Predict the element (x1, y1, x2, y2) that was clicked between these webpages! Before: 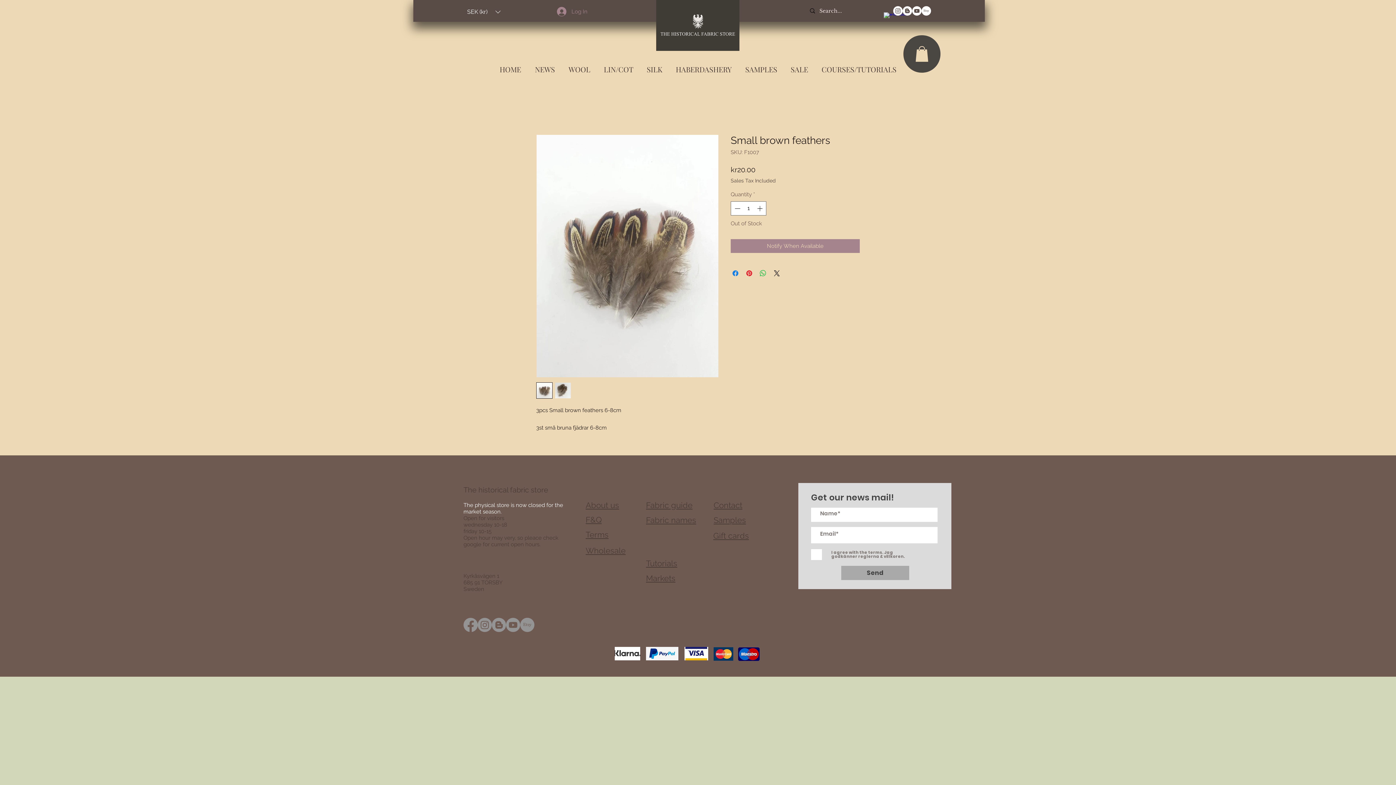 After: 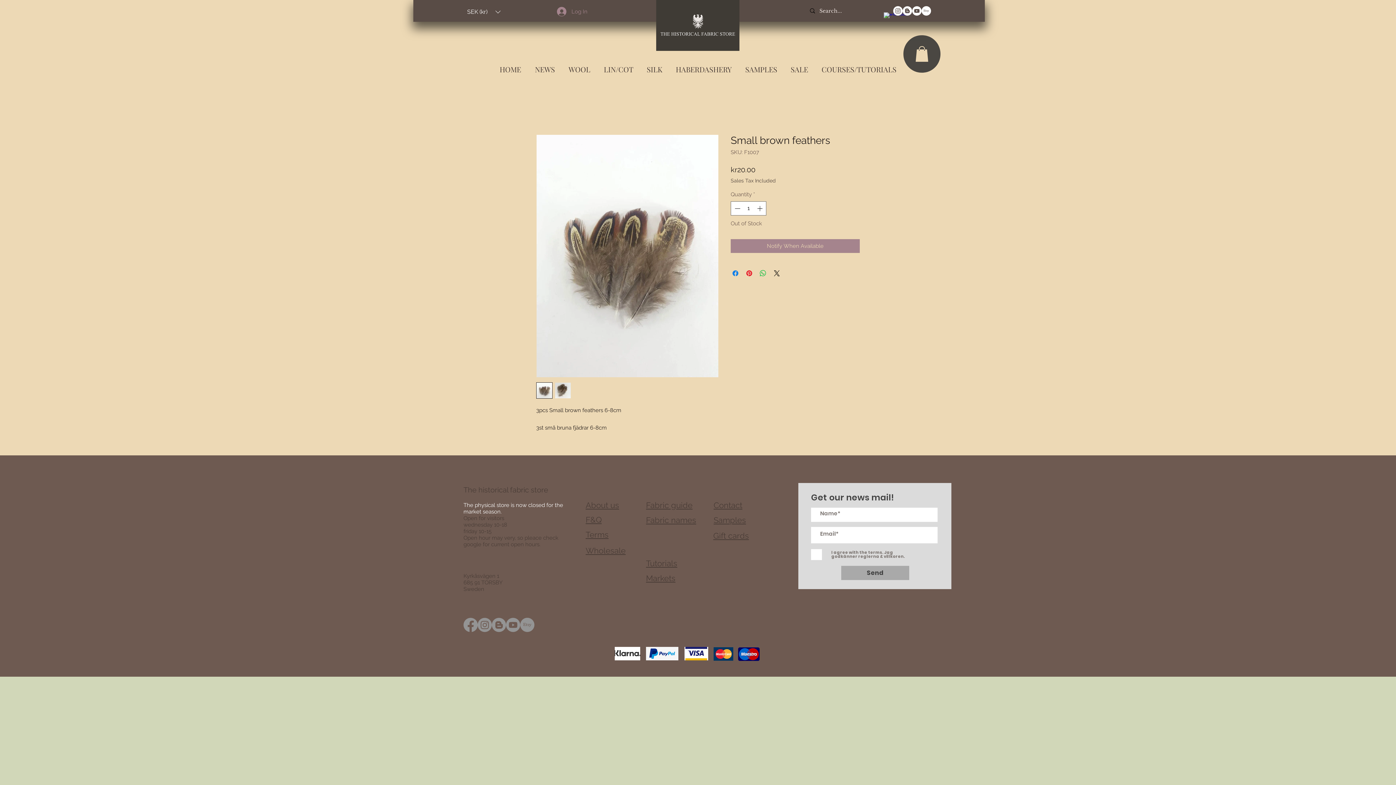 Action: bbox: (814, 51, 903, 87) label: COURSES/TUTORIALS